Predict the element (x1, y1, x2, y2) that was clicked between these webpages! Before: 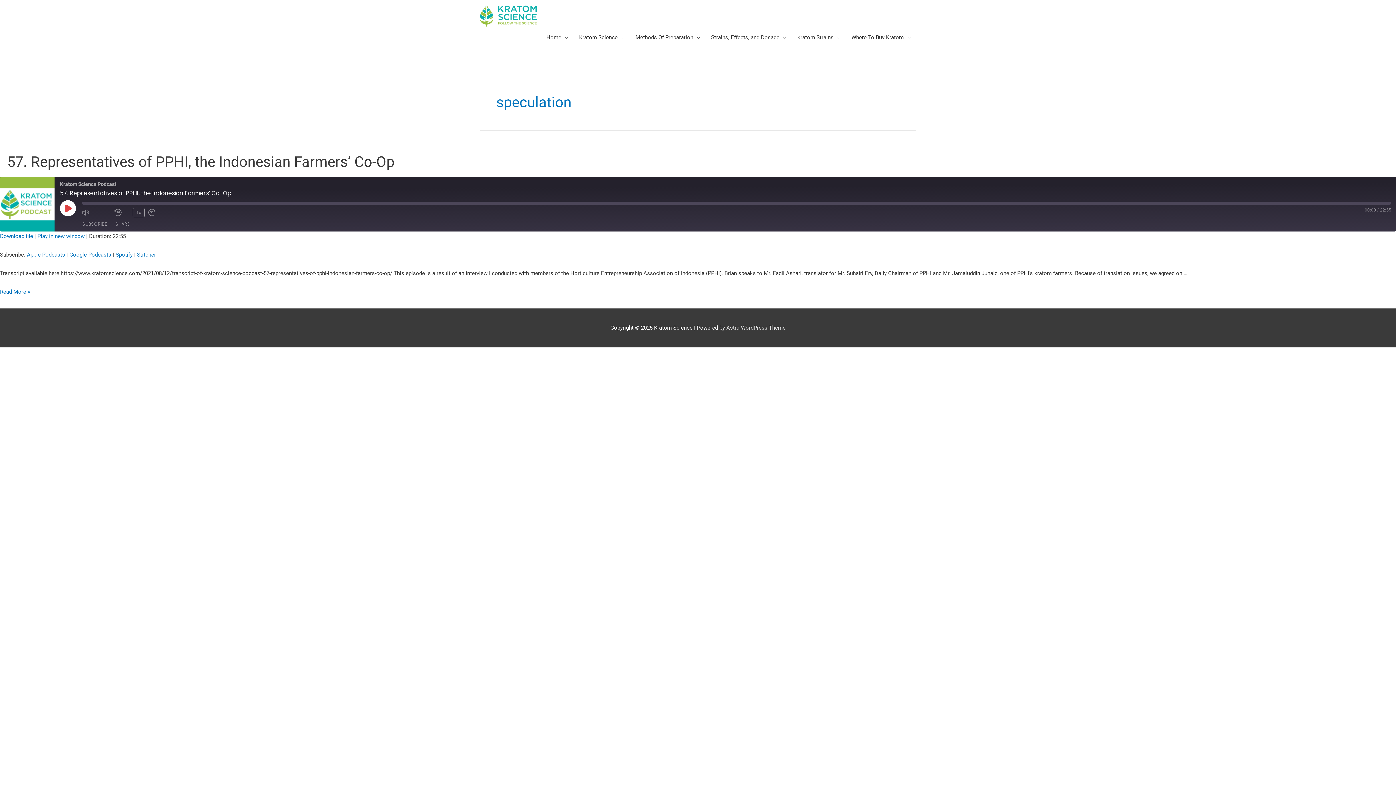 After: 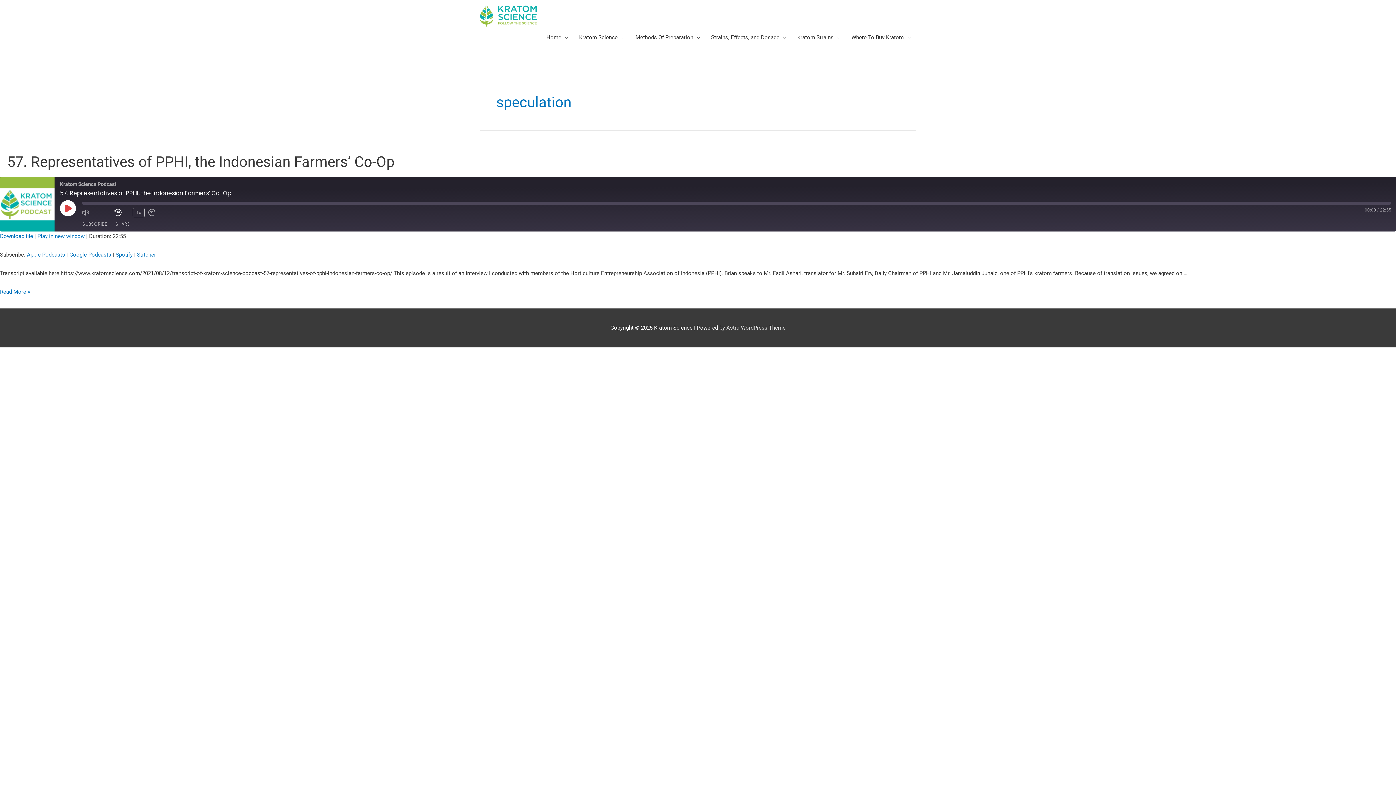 Action: label: Rewind 10 Seconds bbox: (114, 209, 129, 216)